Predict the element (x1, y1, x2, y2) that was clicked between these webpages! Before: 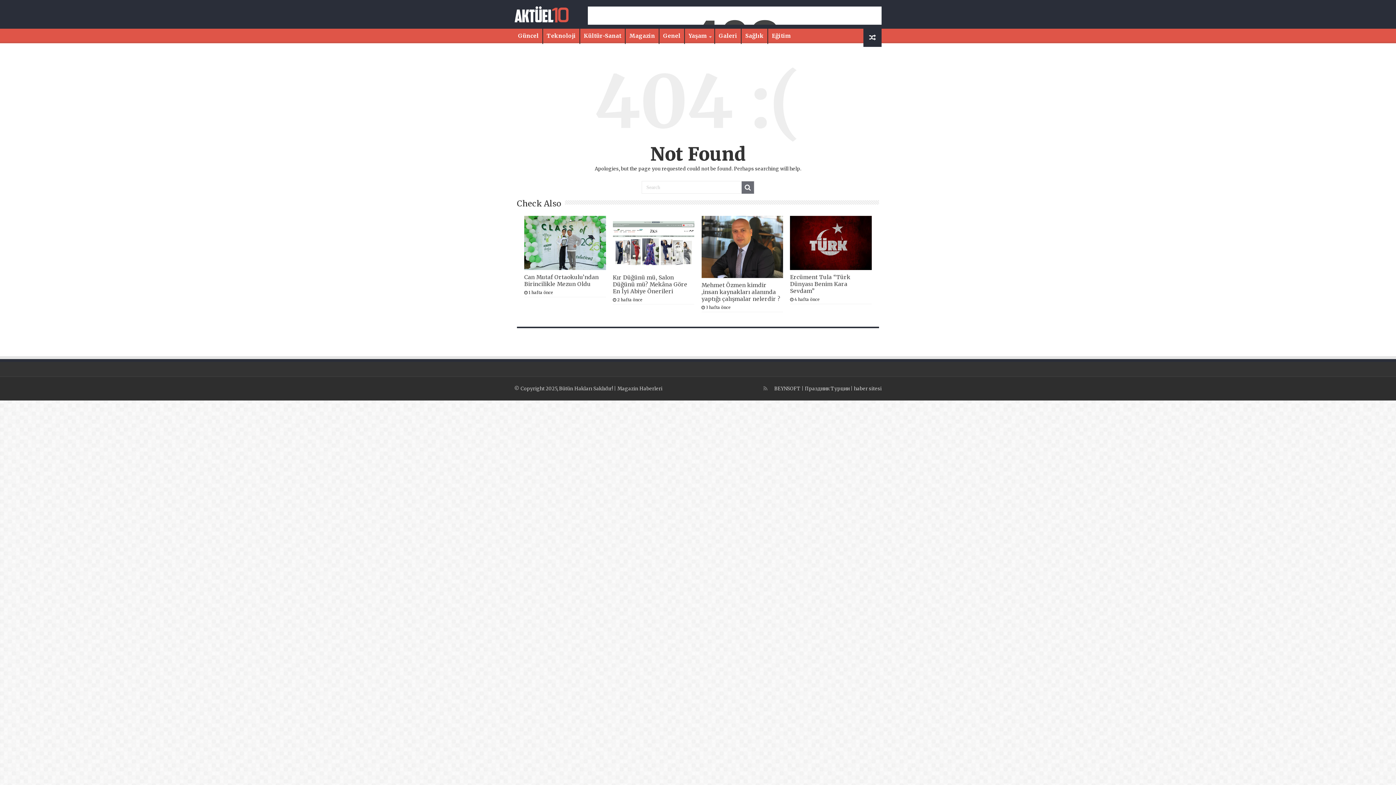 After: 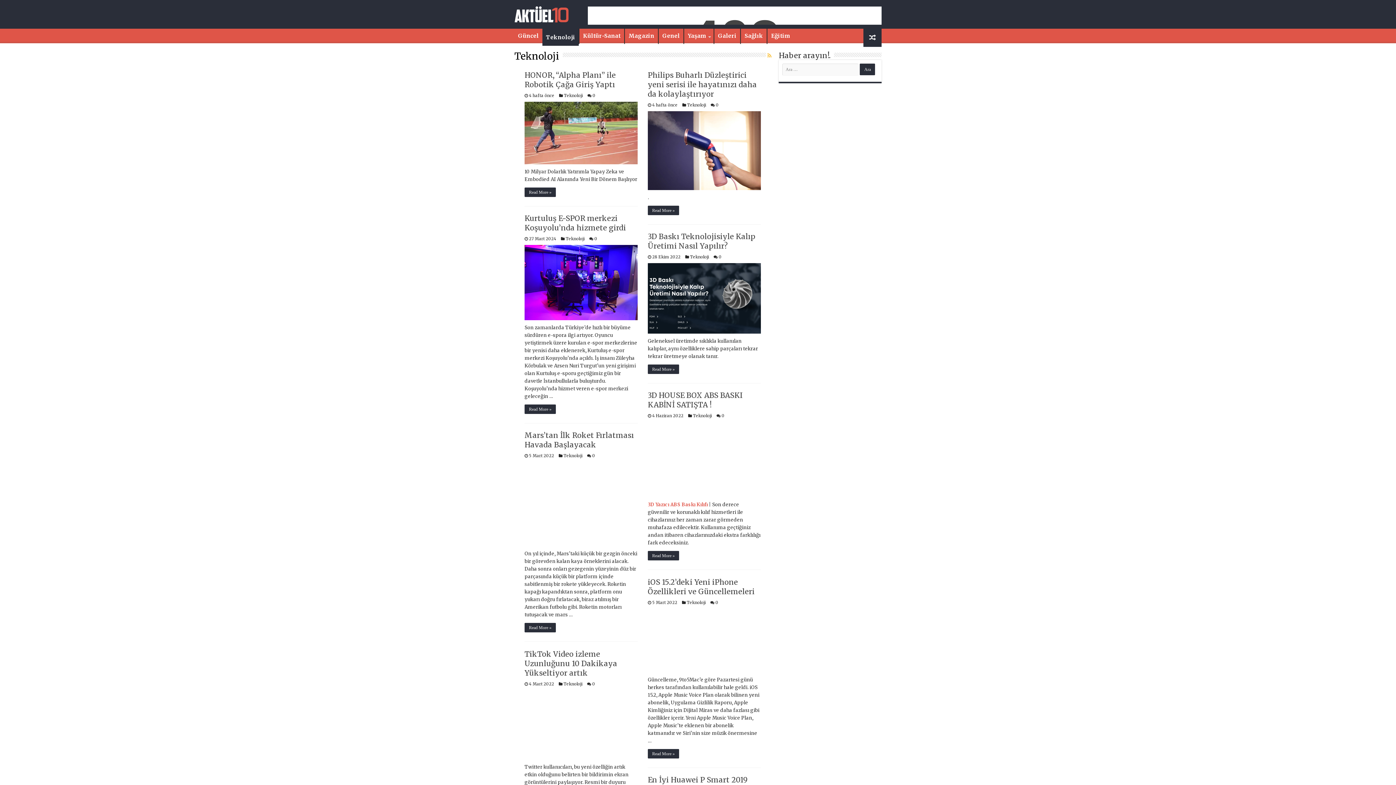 Action: bbox: (542, 28, 579, 43) label: Teknoloji